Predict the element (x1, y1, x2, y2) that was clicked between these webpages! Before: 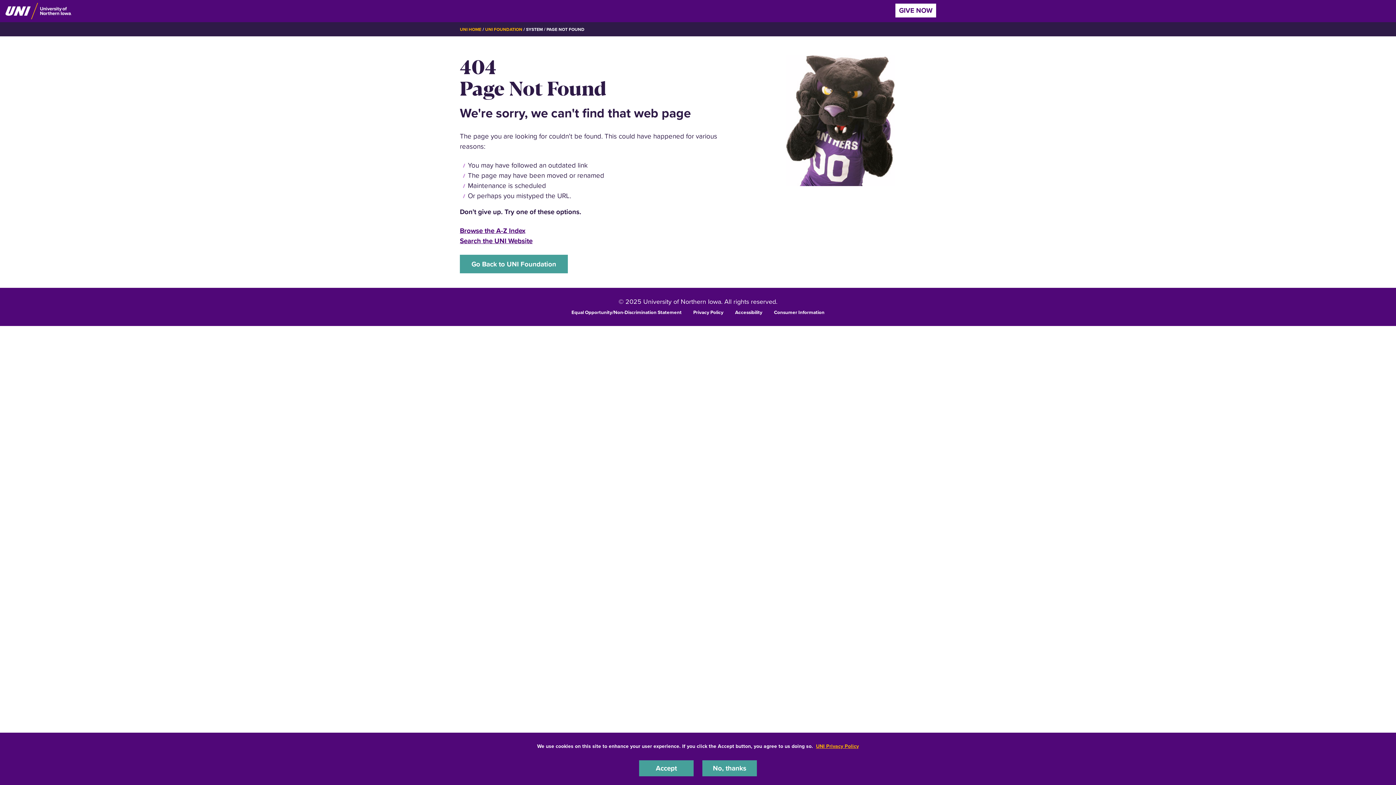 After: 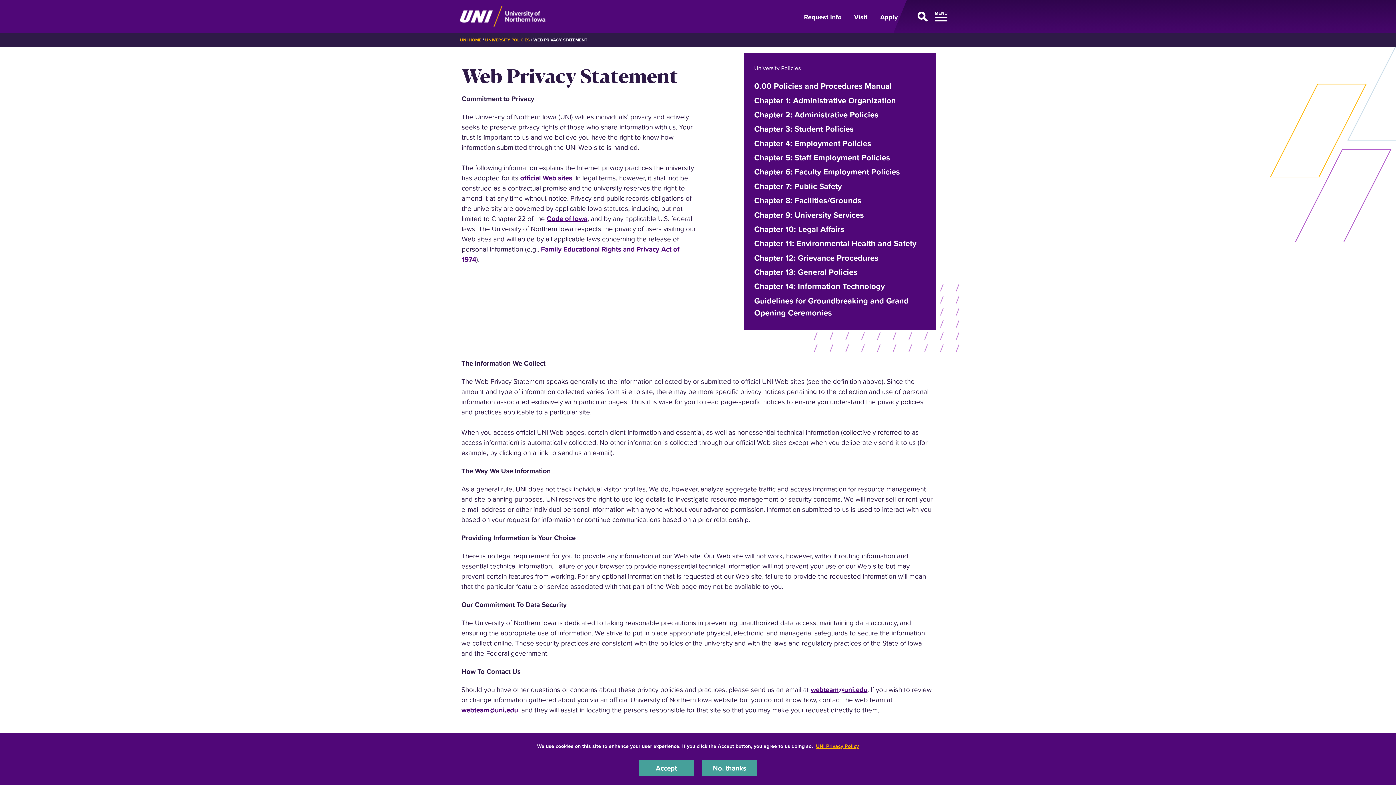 Action: bbox: (693, 308, 723, 315) label: Privacy Policy